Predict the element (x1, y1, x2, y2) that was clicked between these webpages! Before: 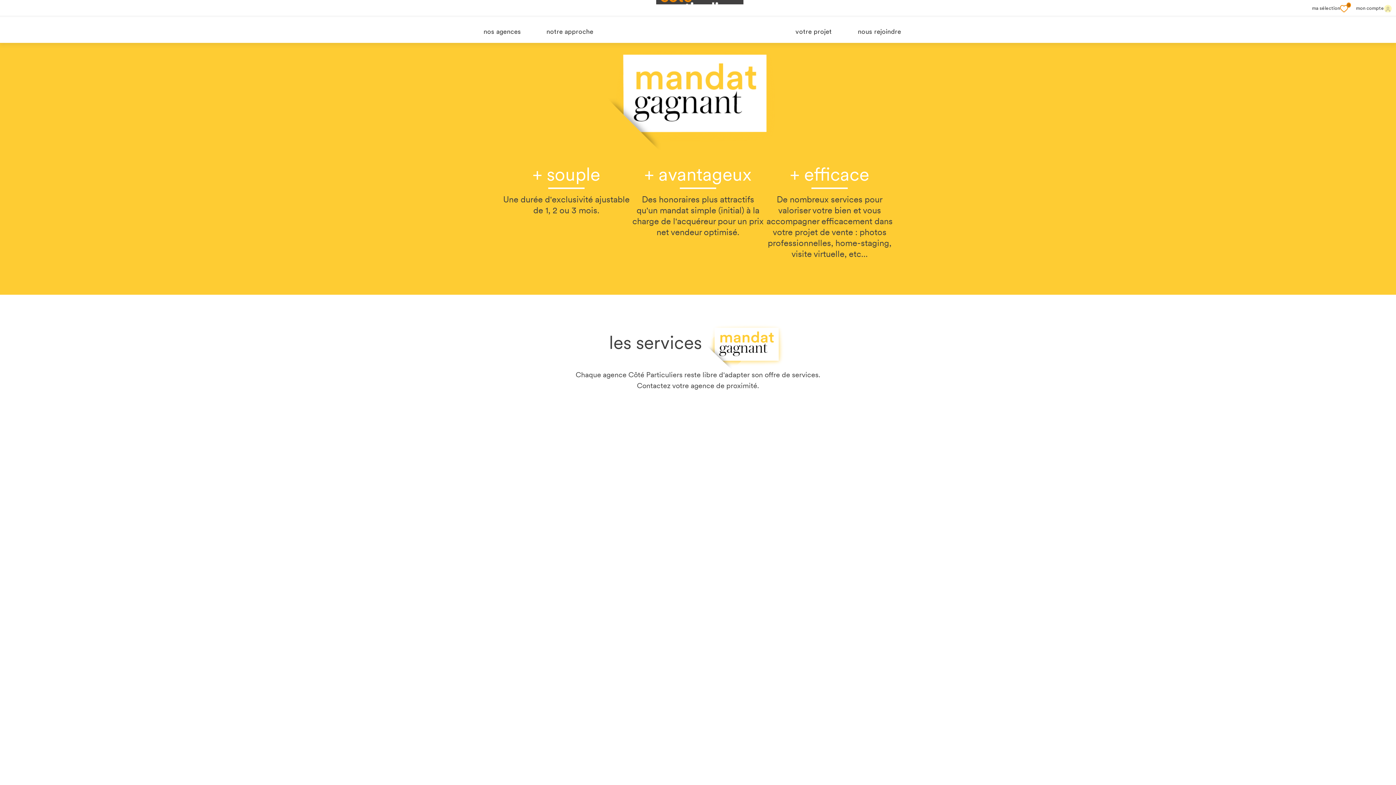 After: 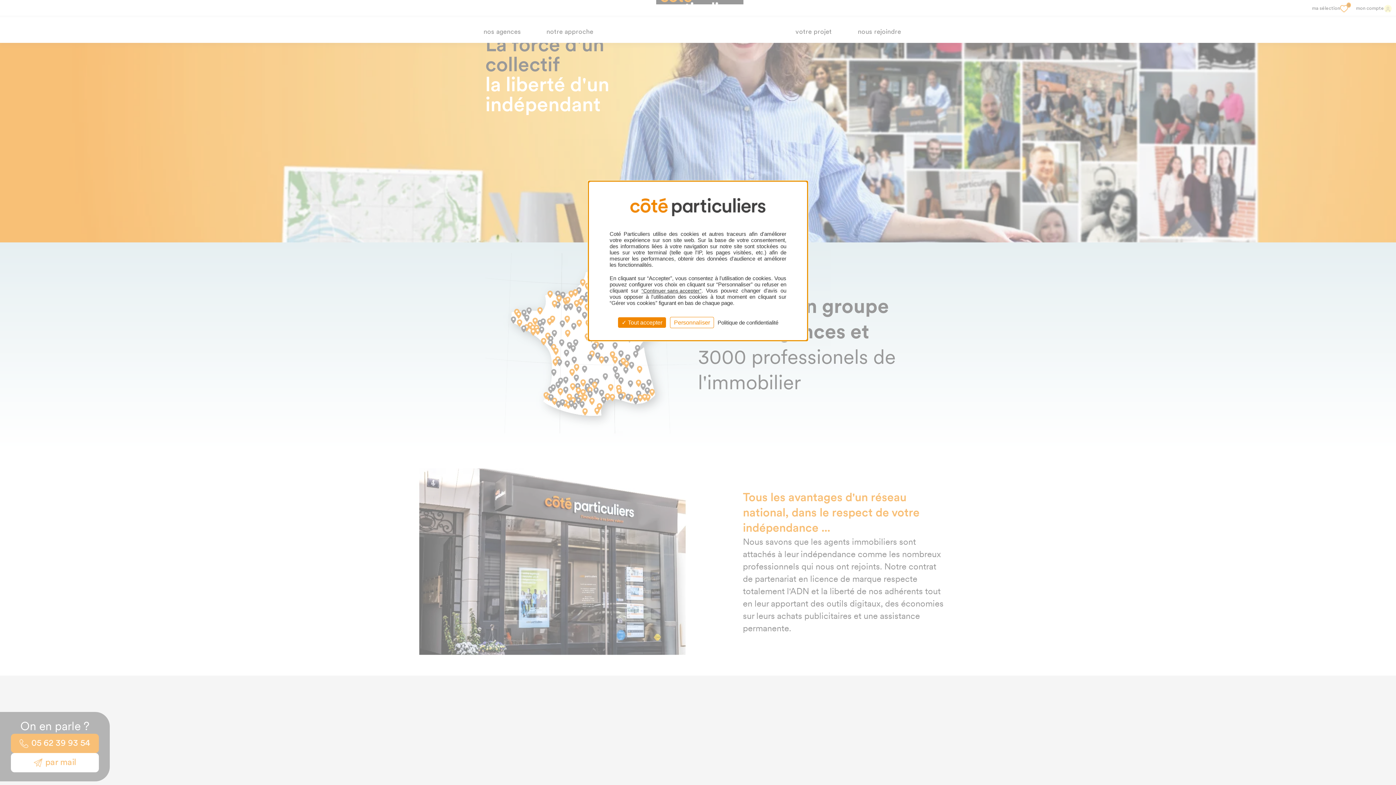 Action: bbox: (850, 17, 920, 42) label: nous rejoindre